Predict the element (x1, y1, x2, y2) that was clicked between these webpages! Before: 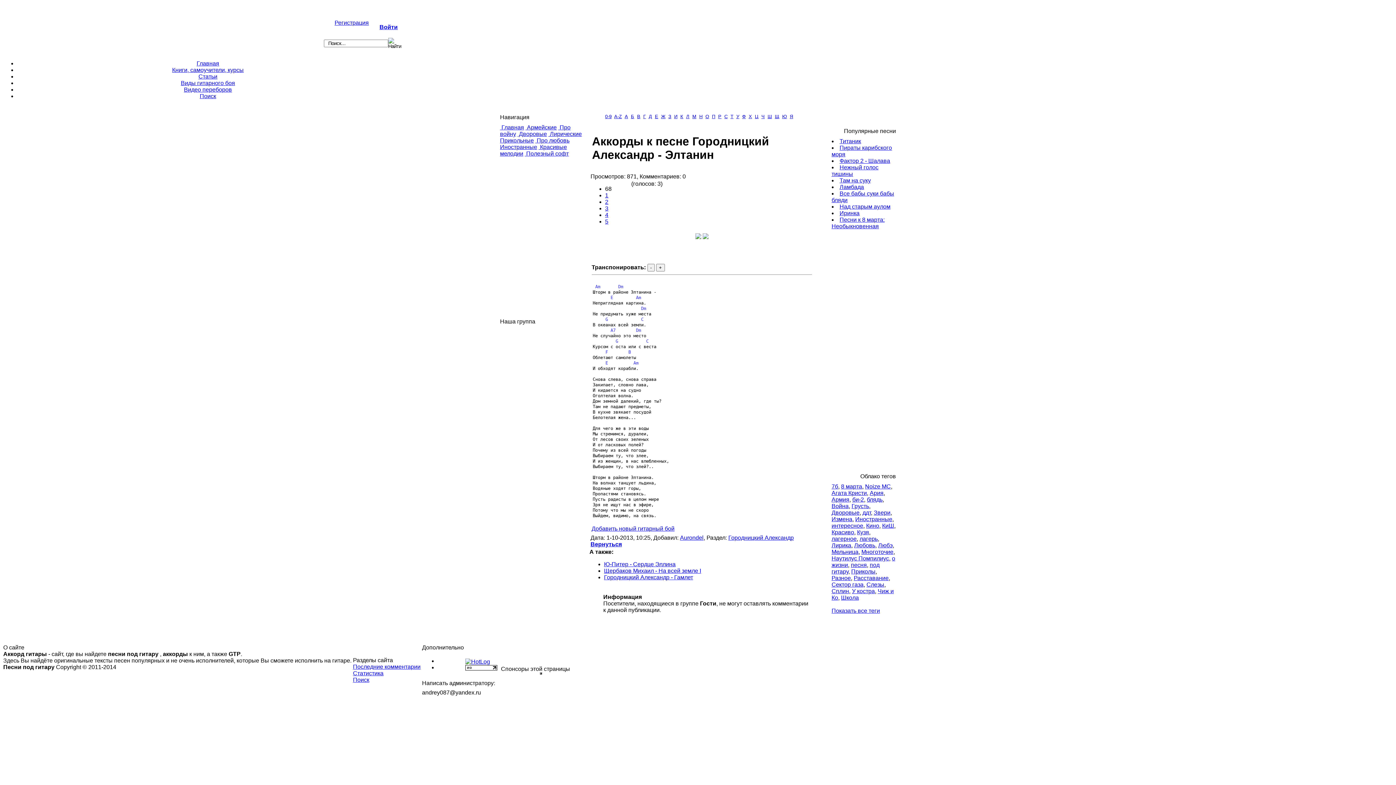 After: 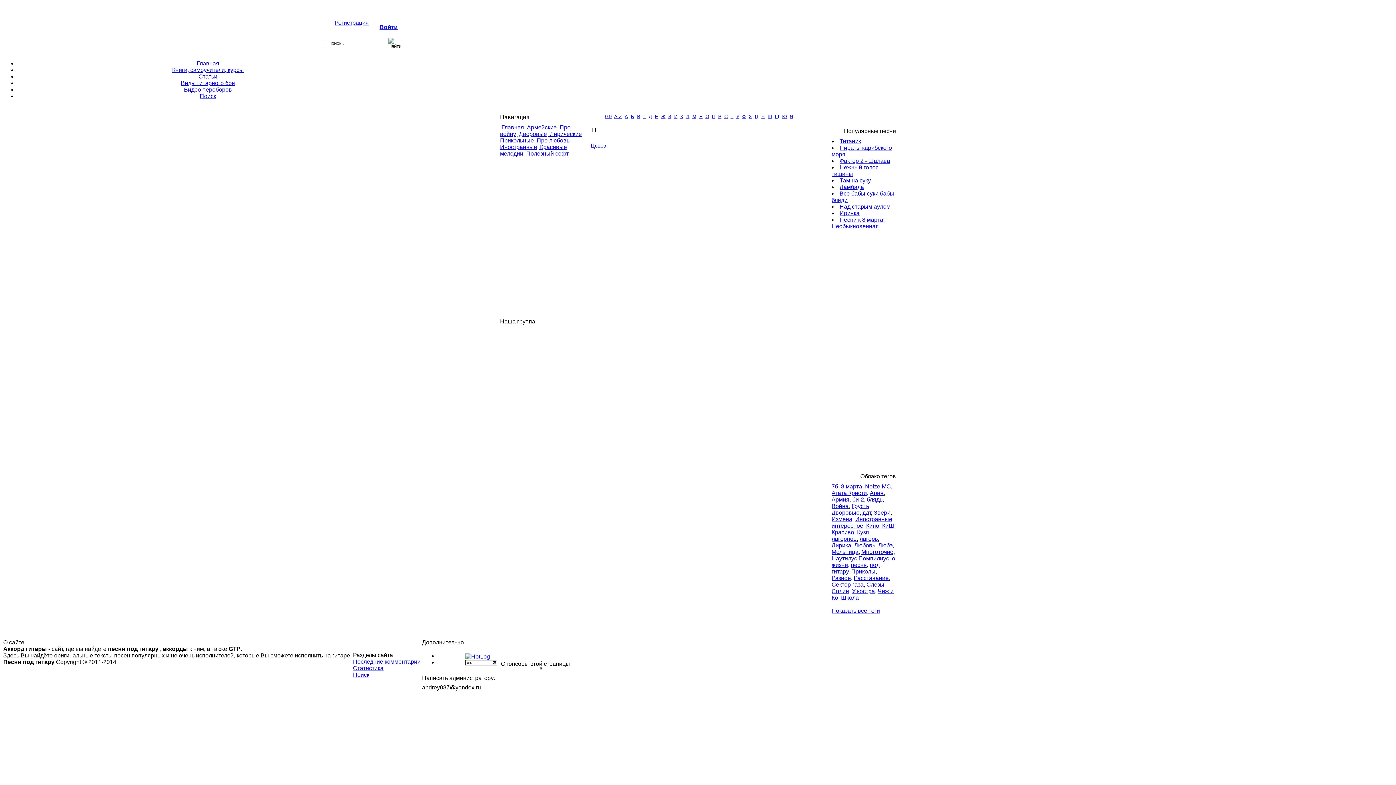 Action: label: Ц bbox: (755, 113, 758, 119)